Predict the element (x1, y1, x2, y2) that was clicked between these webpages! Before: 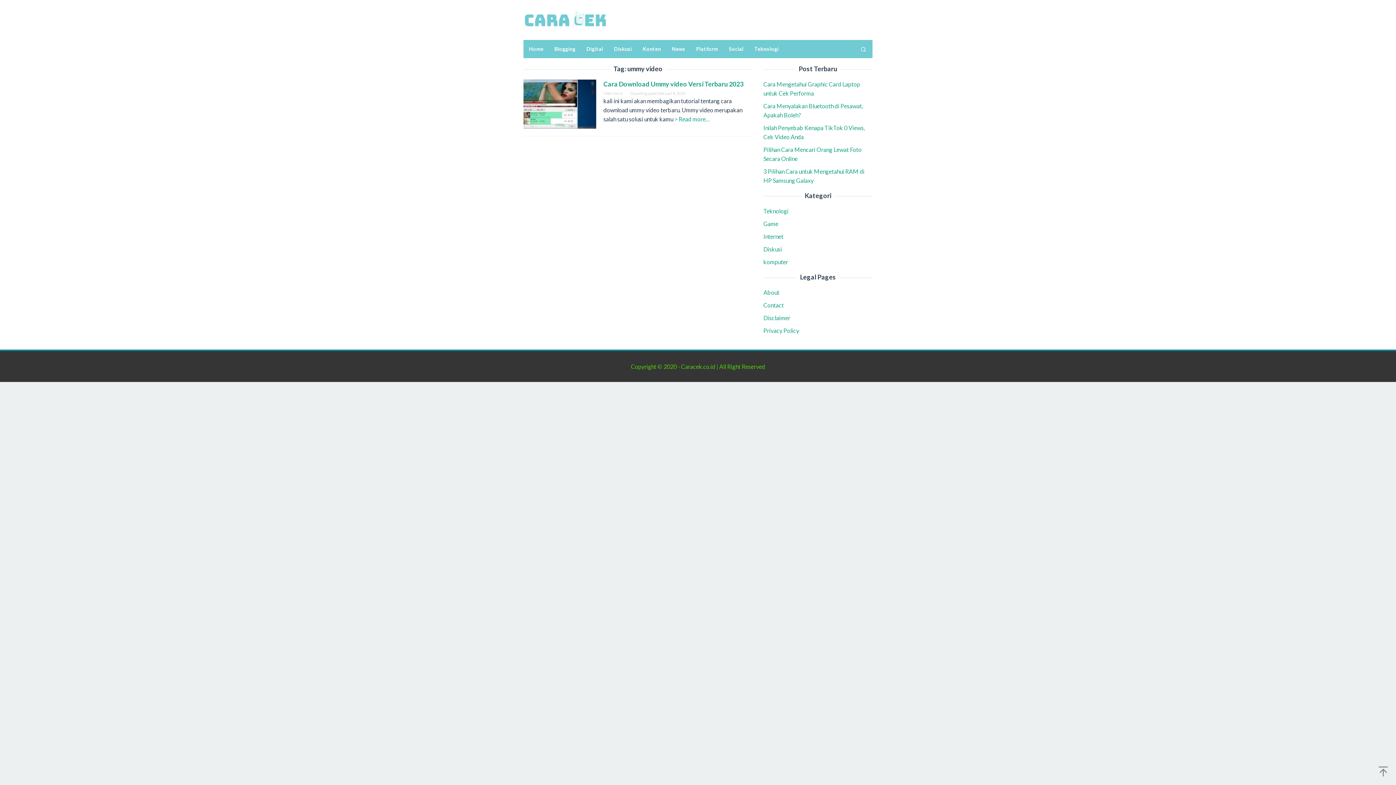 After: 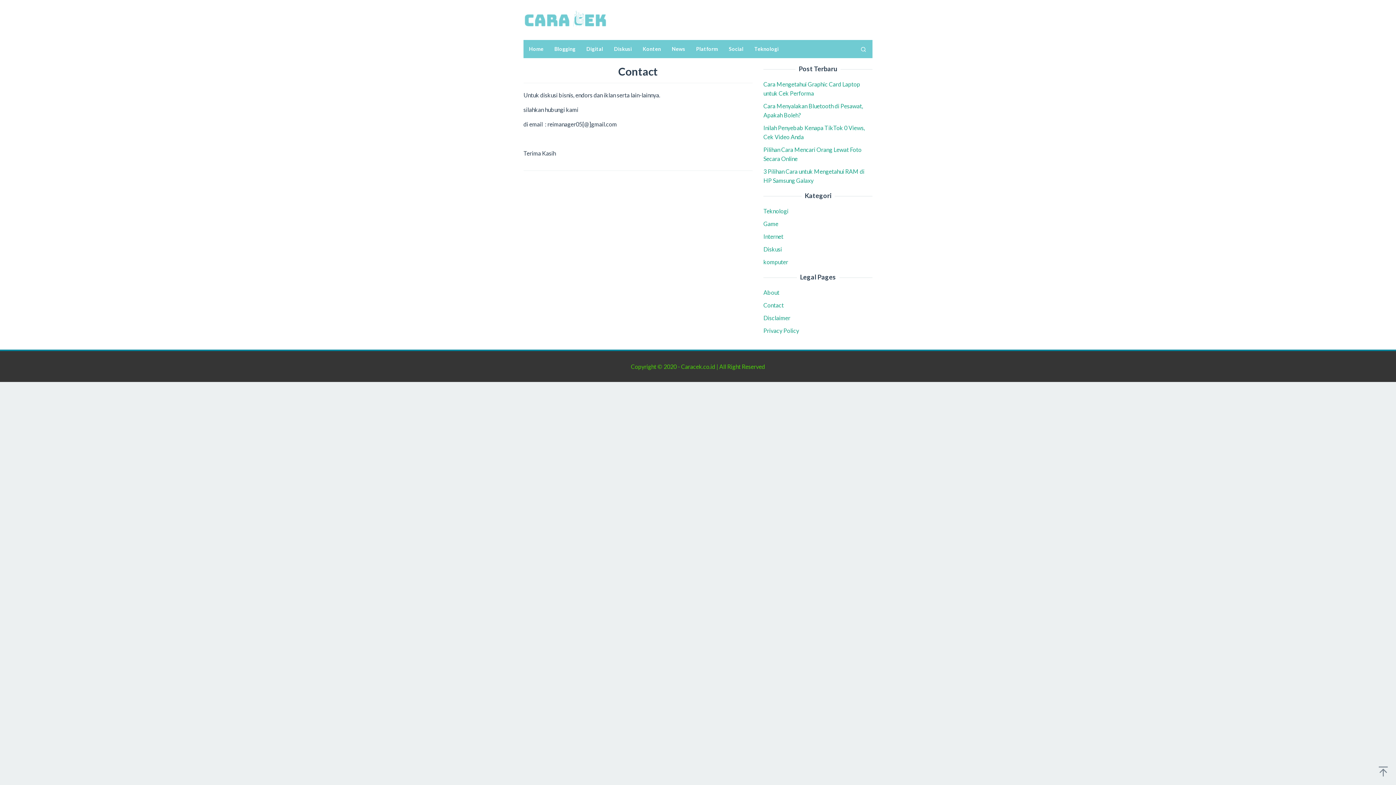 Action: label: Contact bbox: (763, 301, 784, 308)